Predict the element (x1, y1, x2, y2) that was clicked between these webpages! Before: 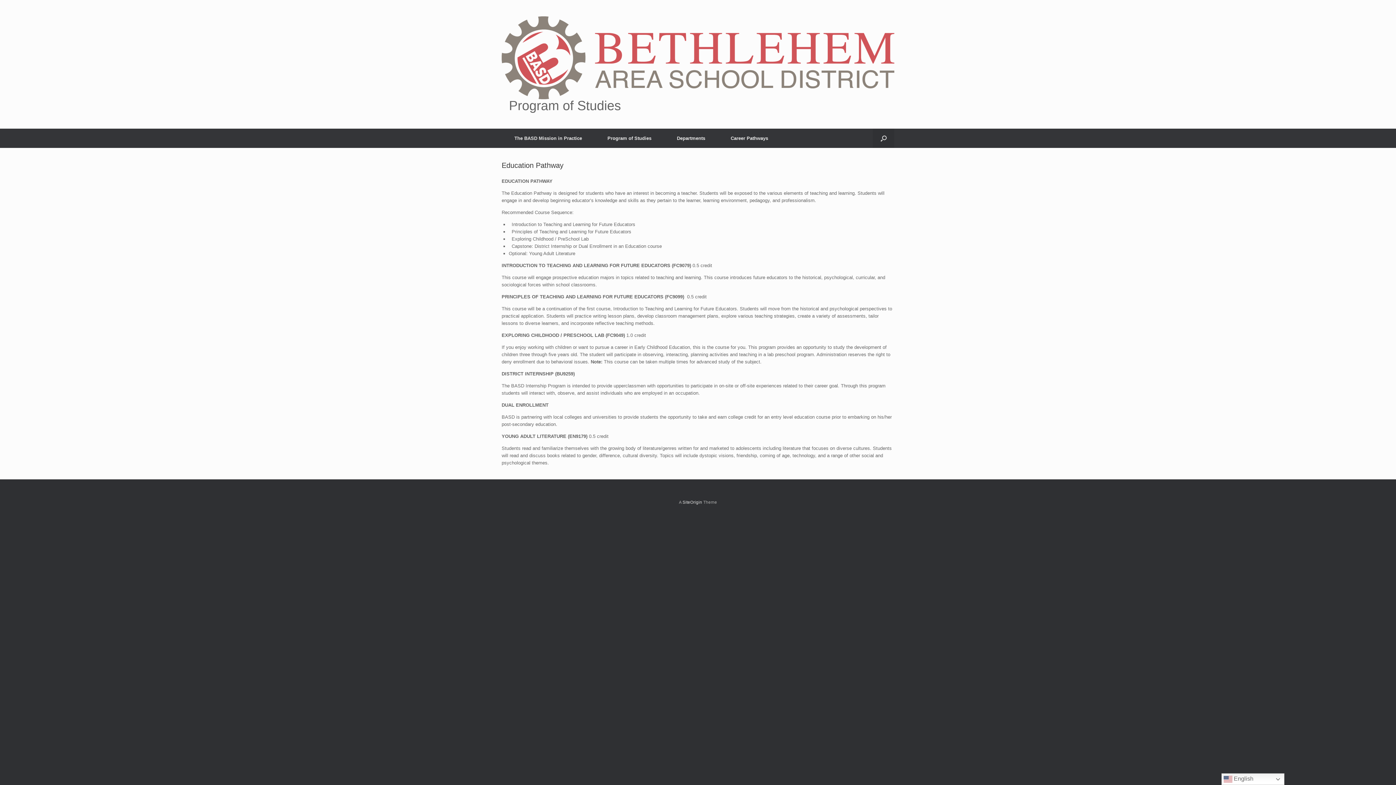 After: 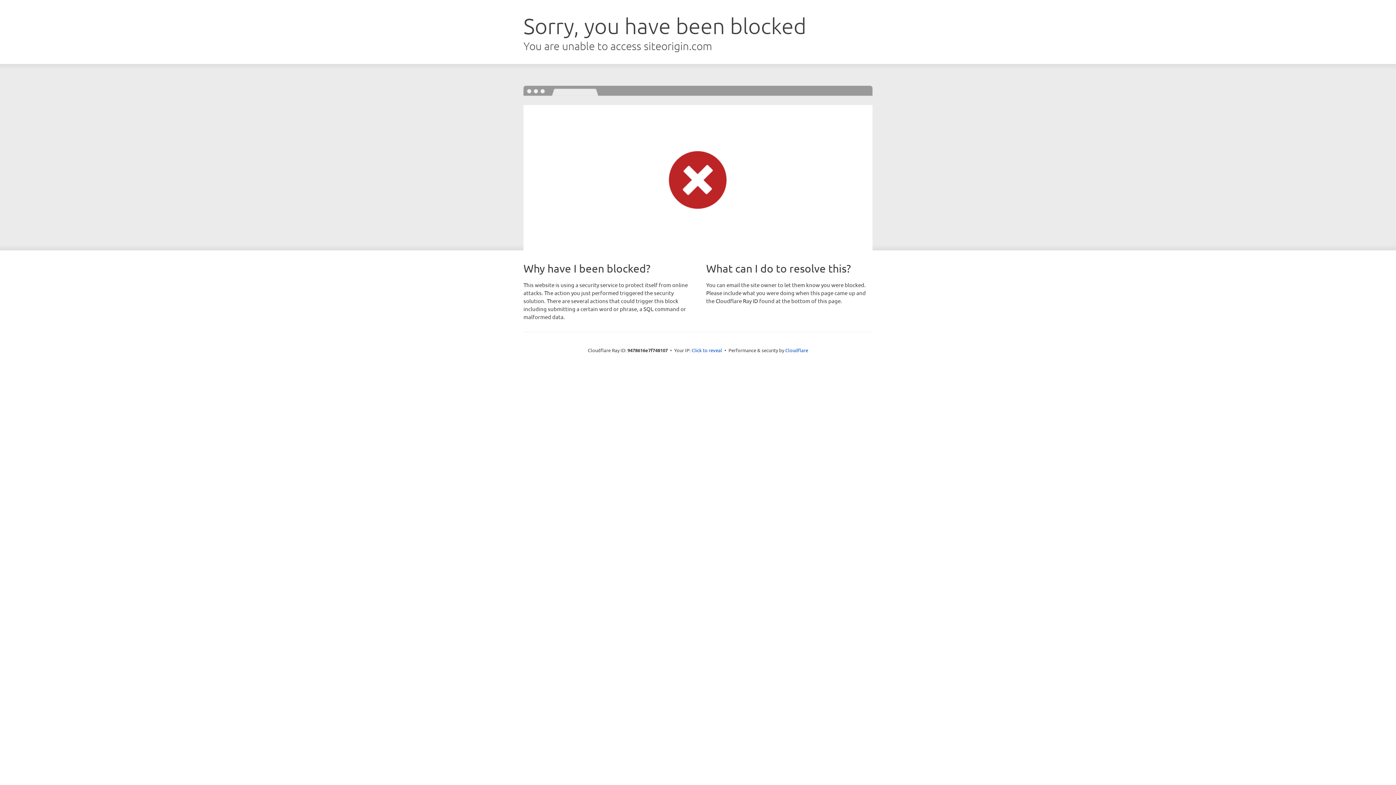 Action: bbox: (682, 500, 702, 504) label: SiteOrigin